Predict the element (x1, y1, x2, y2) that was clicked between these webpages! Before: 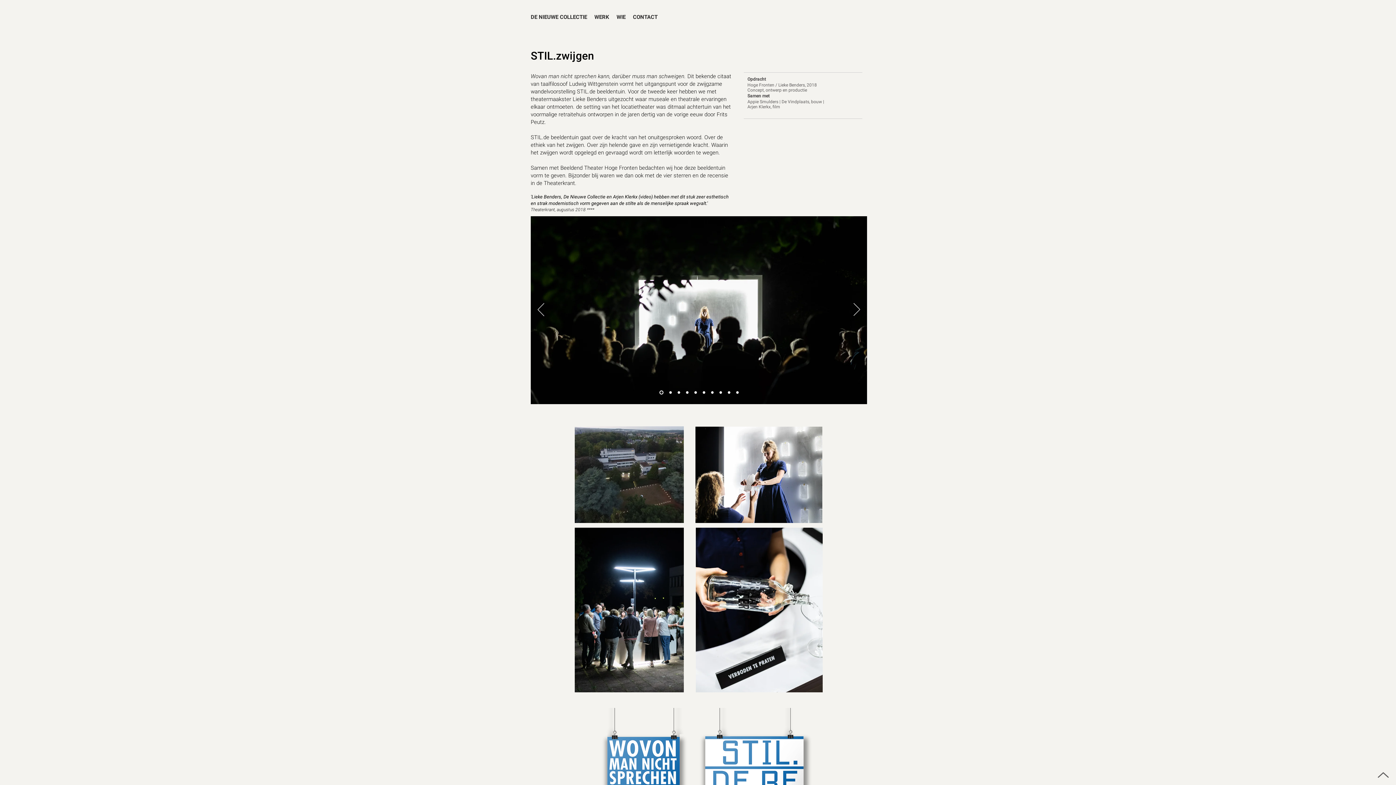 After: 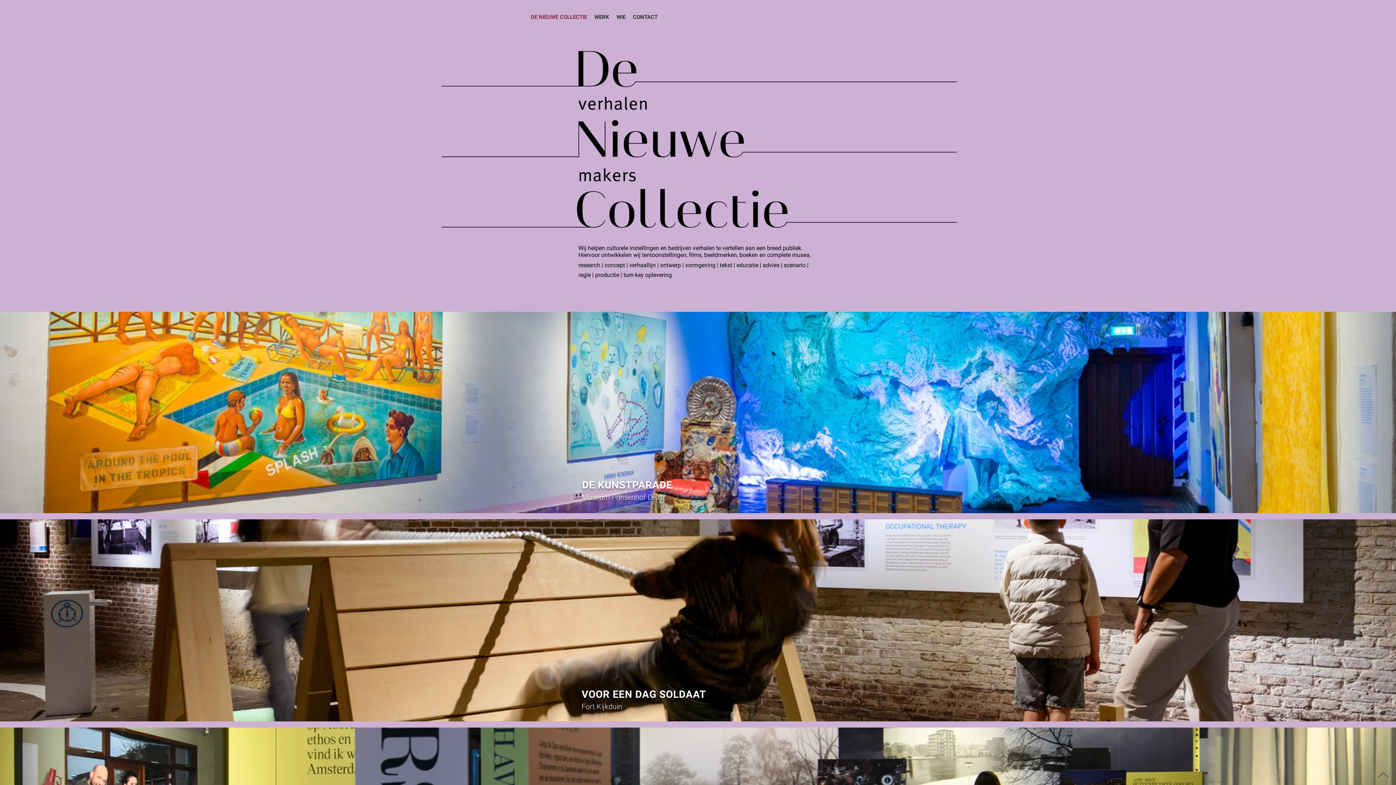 Action: bbox: (669, 391, 671, 394) label: entree winkel